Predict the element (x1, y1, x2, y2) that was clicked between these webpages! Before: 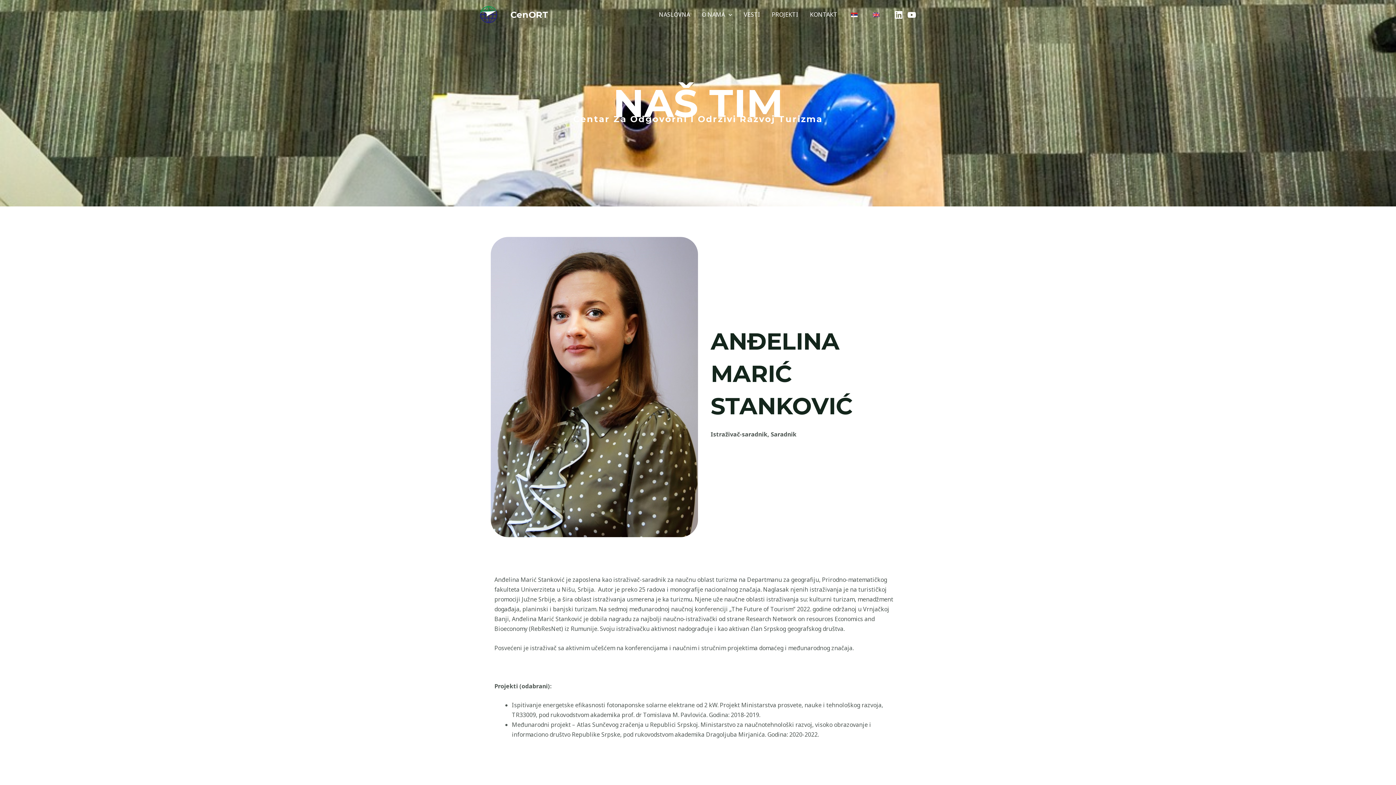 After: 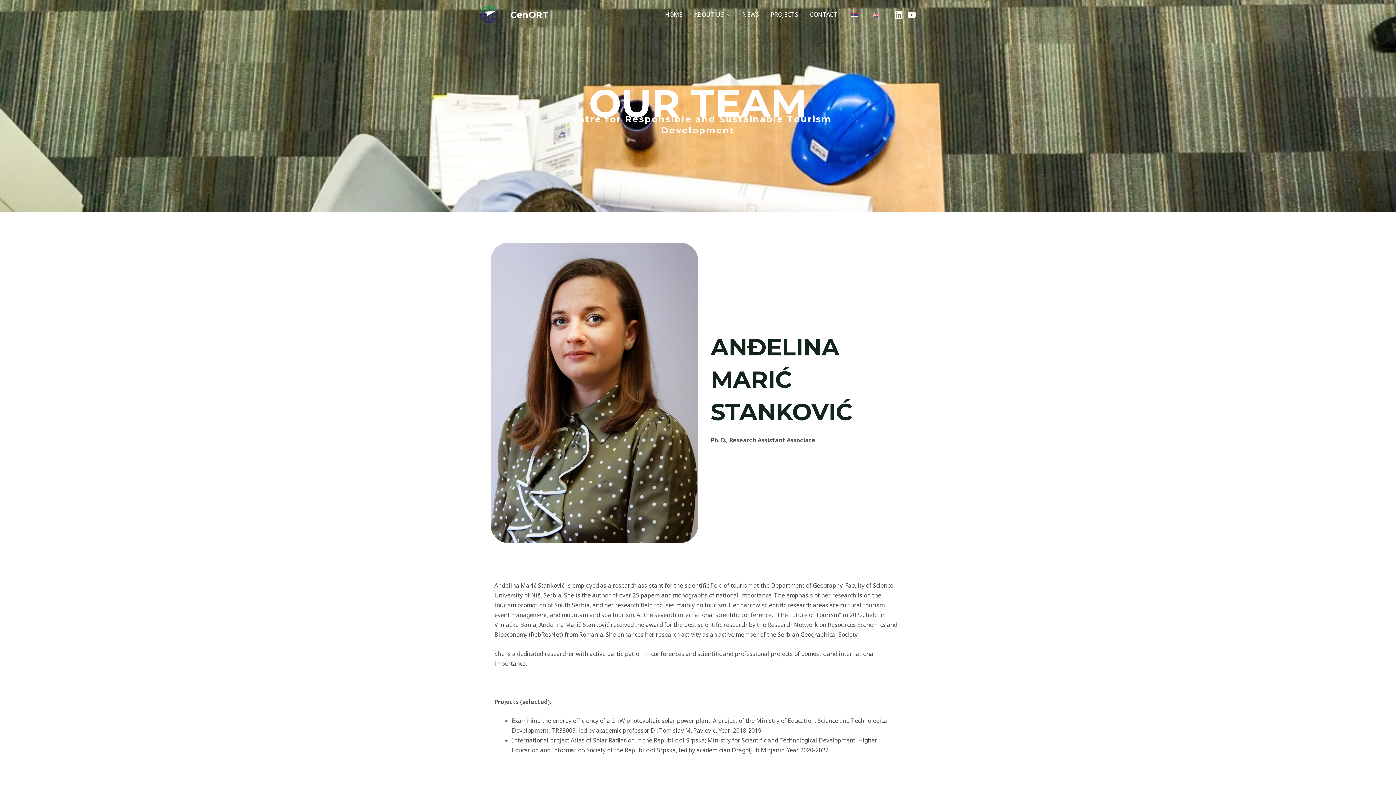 Action: bbox: (865, 1, 887, 27)